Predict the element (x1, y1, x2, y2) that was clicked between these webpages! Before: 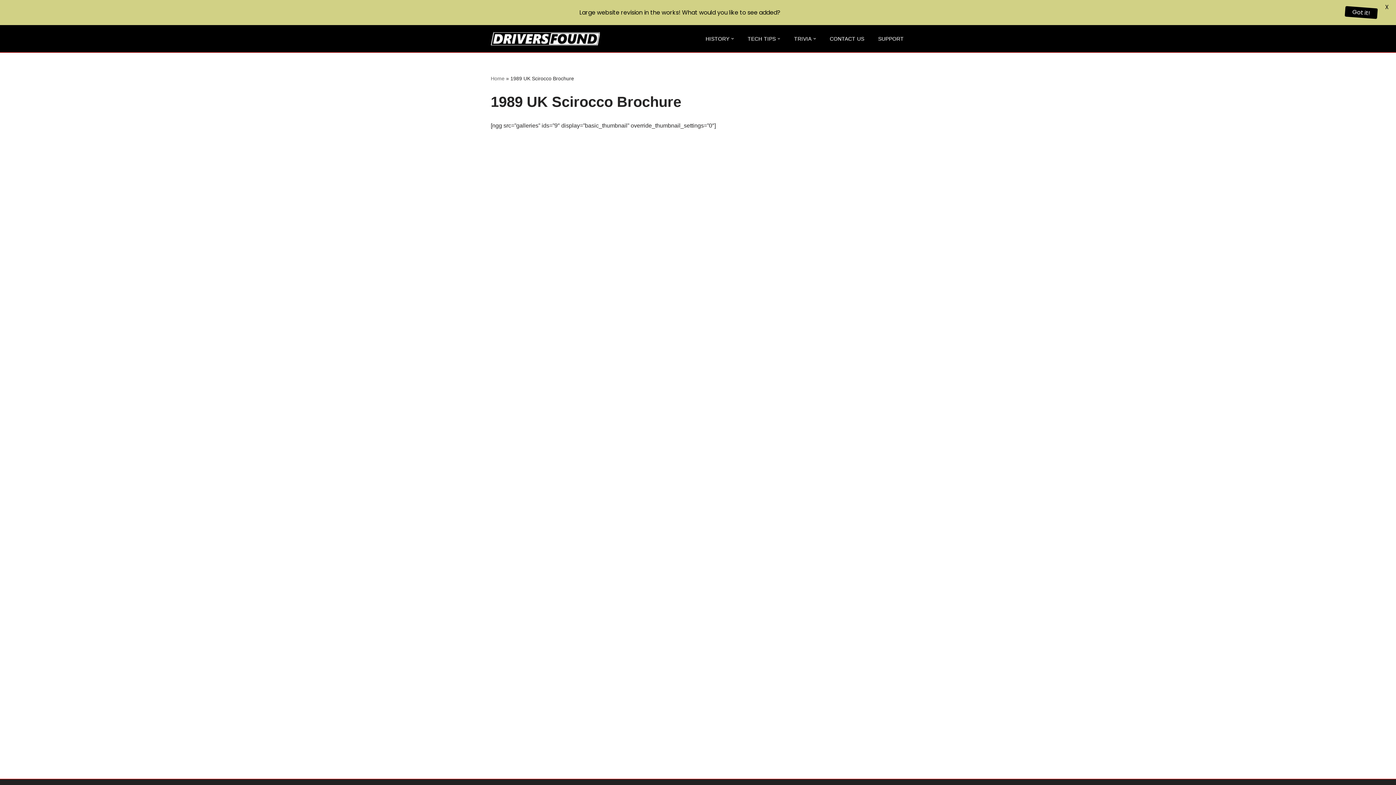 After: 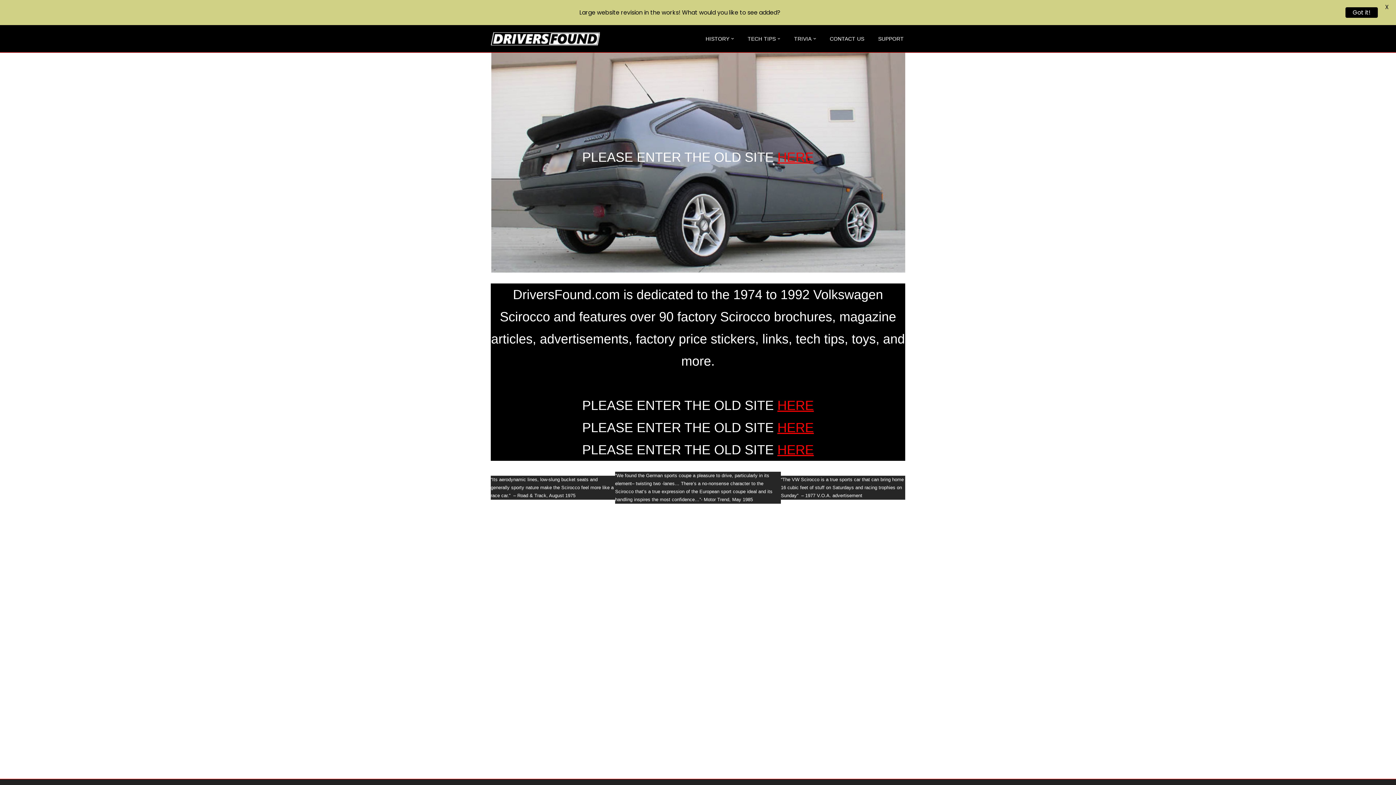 Action: label: DriversFound.com The Scirocco Enthusiast Website bbox: (490, 32, 600, 45)